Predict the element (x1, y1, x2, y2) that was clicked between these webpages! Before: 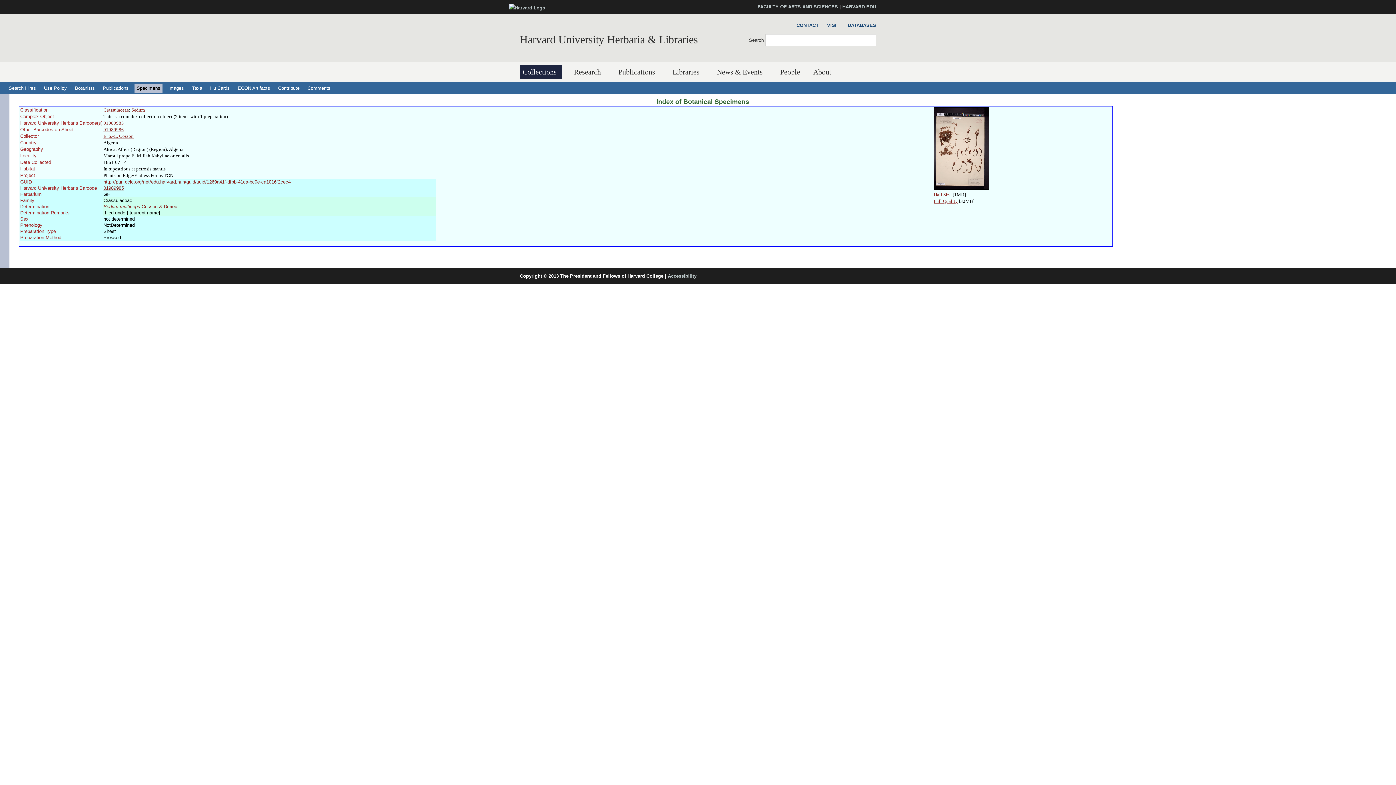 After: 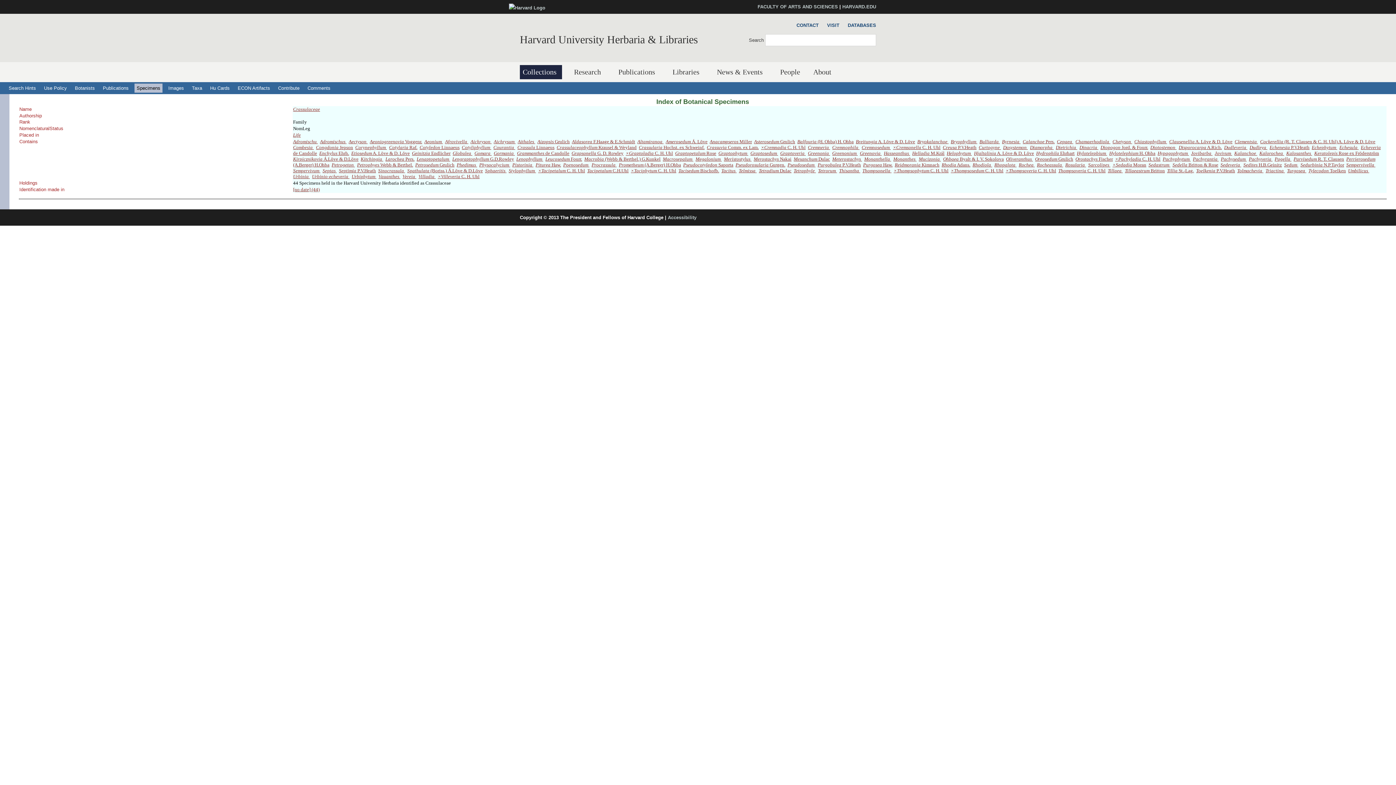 Action: label: Crassulaceae bbox: (103, 107, 128, 112)